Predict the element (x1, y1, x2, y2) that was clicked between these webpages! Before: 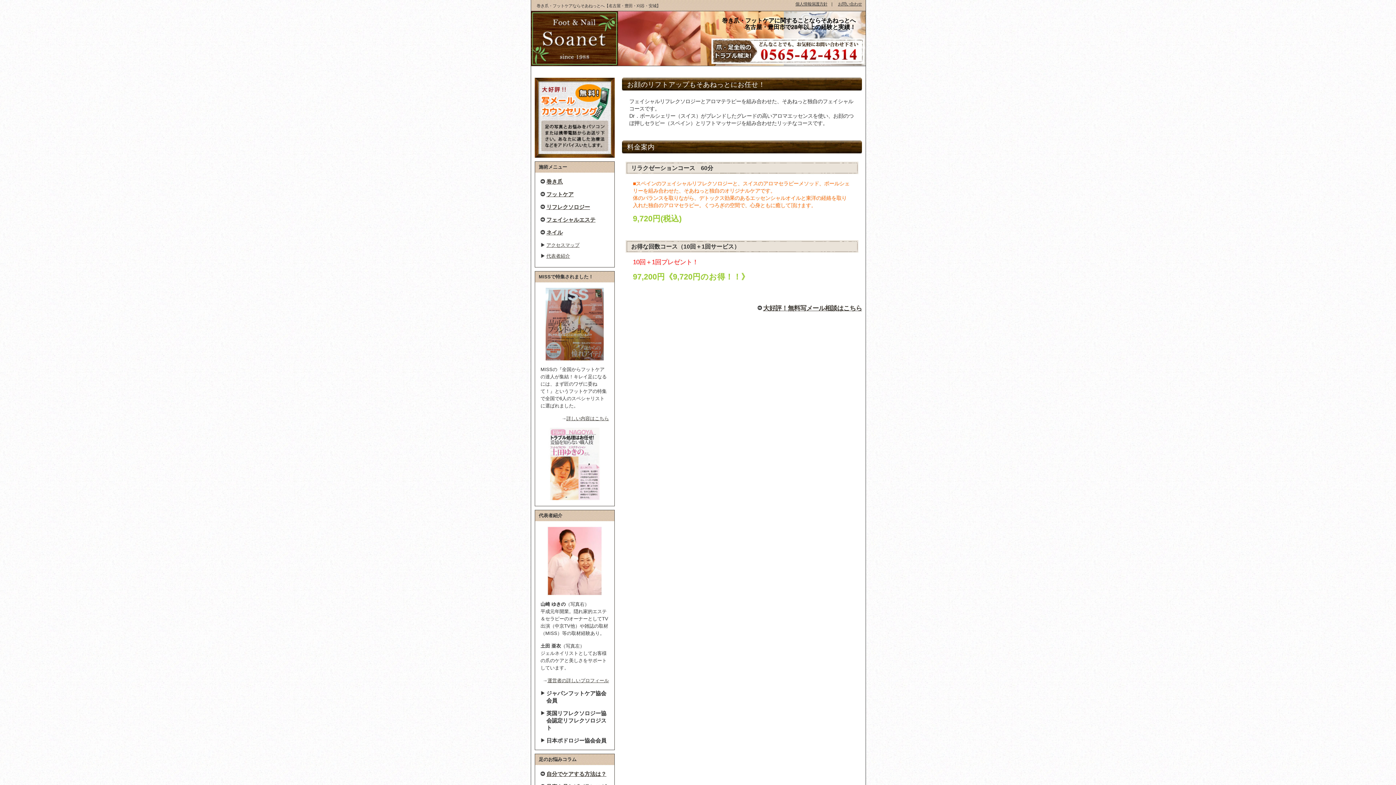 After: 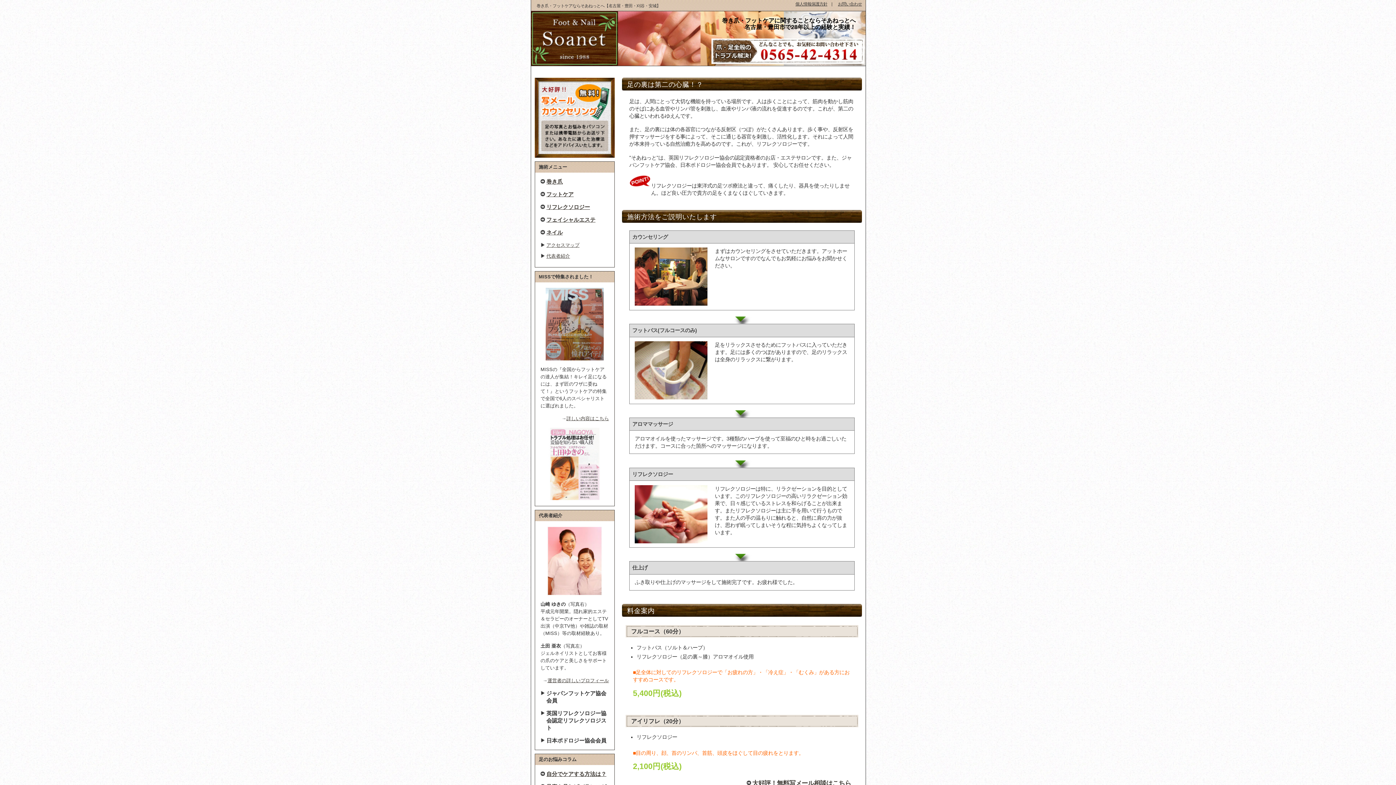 Action: bbox: (546, 204, 590, 210) label: リフレクソロジー